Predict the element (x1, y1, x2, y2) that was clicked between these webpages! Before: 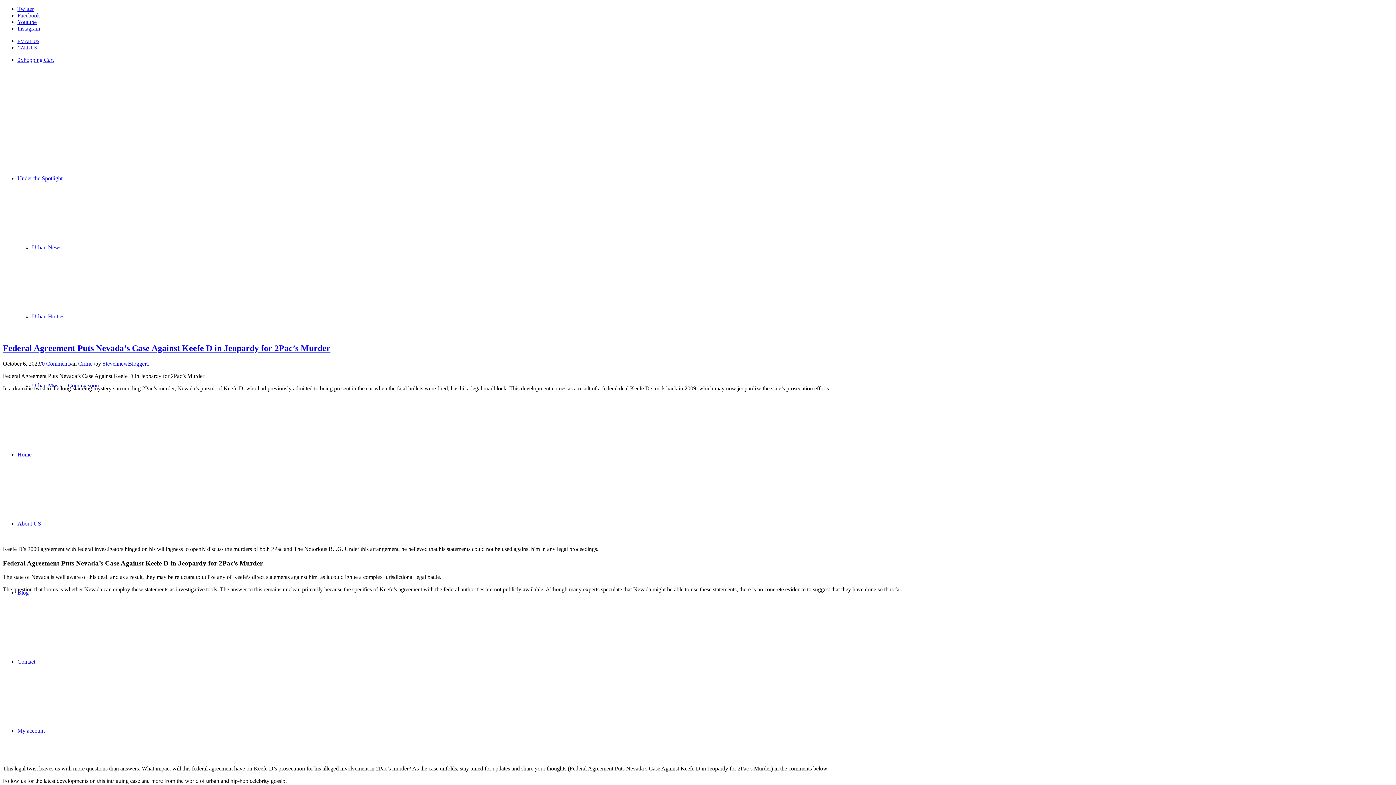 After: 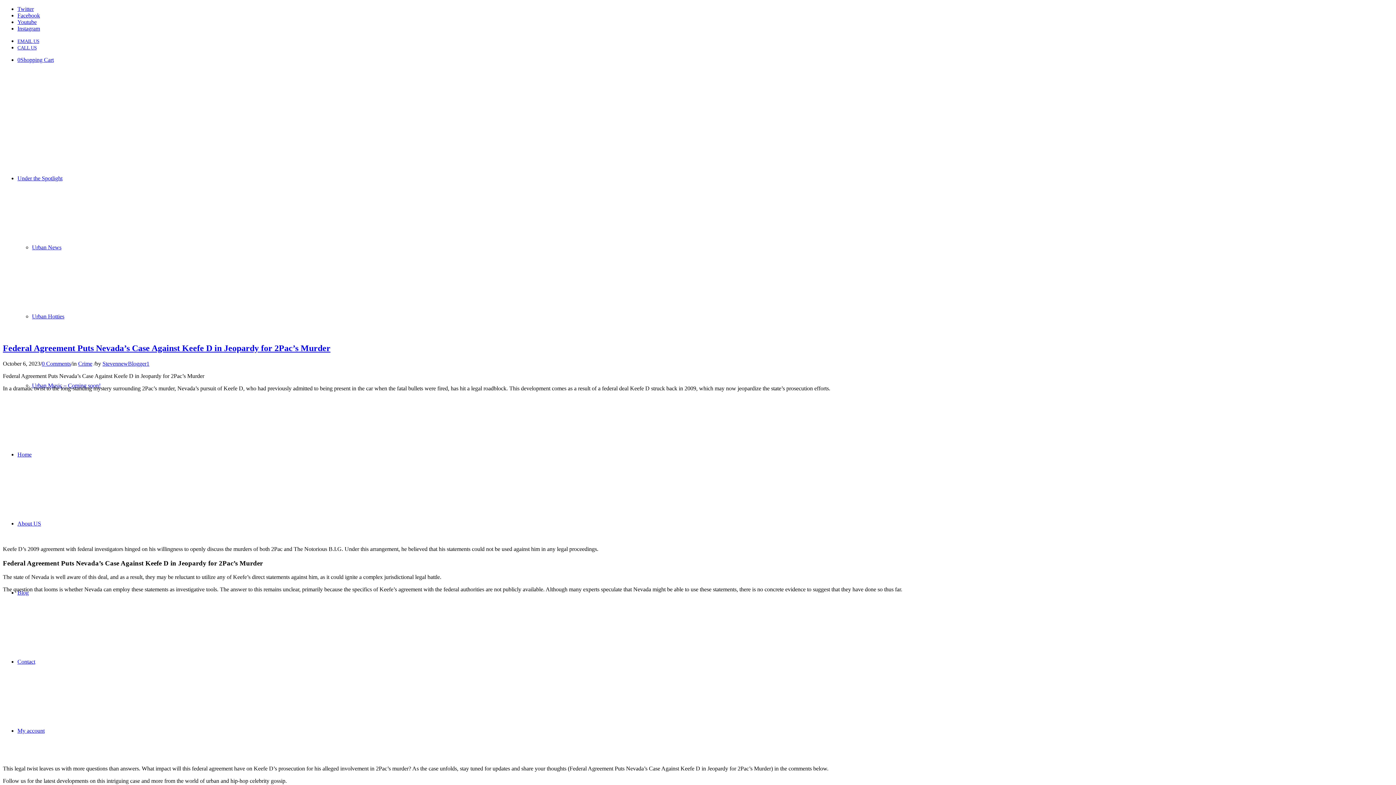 Action: label: Link to Youtube bbox: (17, 18, 36, 25)